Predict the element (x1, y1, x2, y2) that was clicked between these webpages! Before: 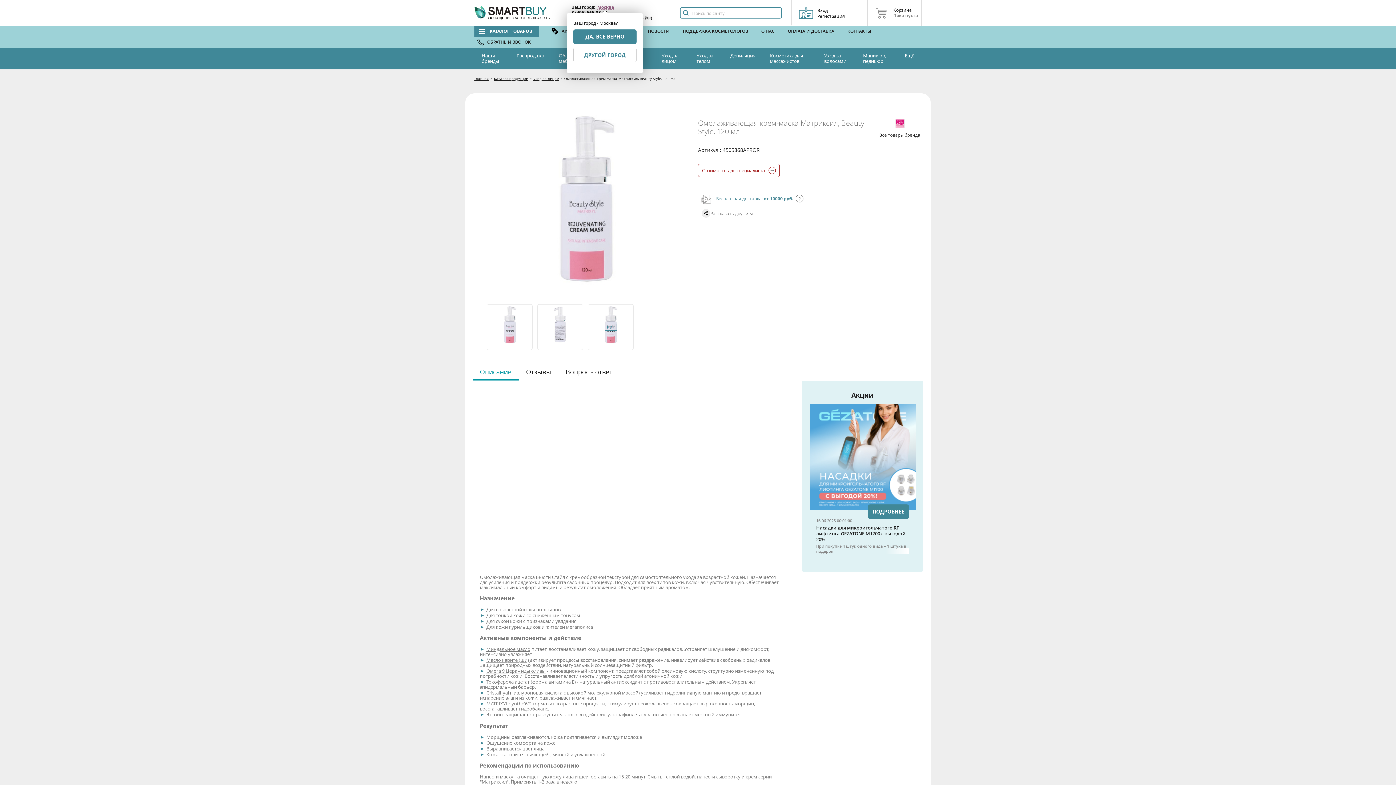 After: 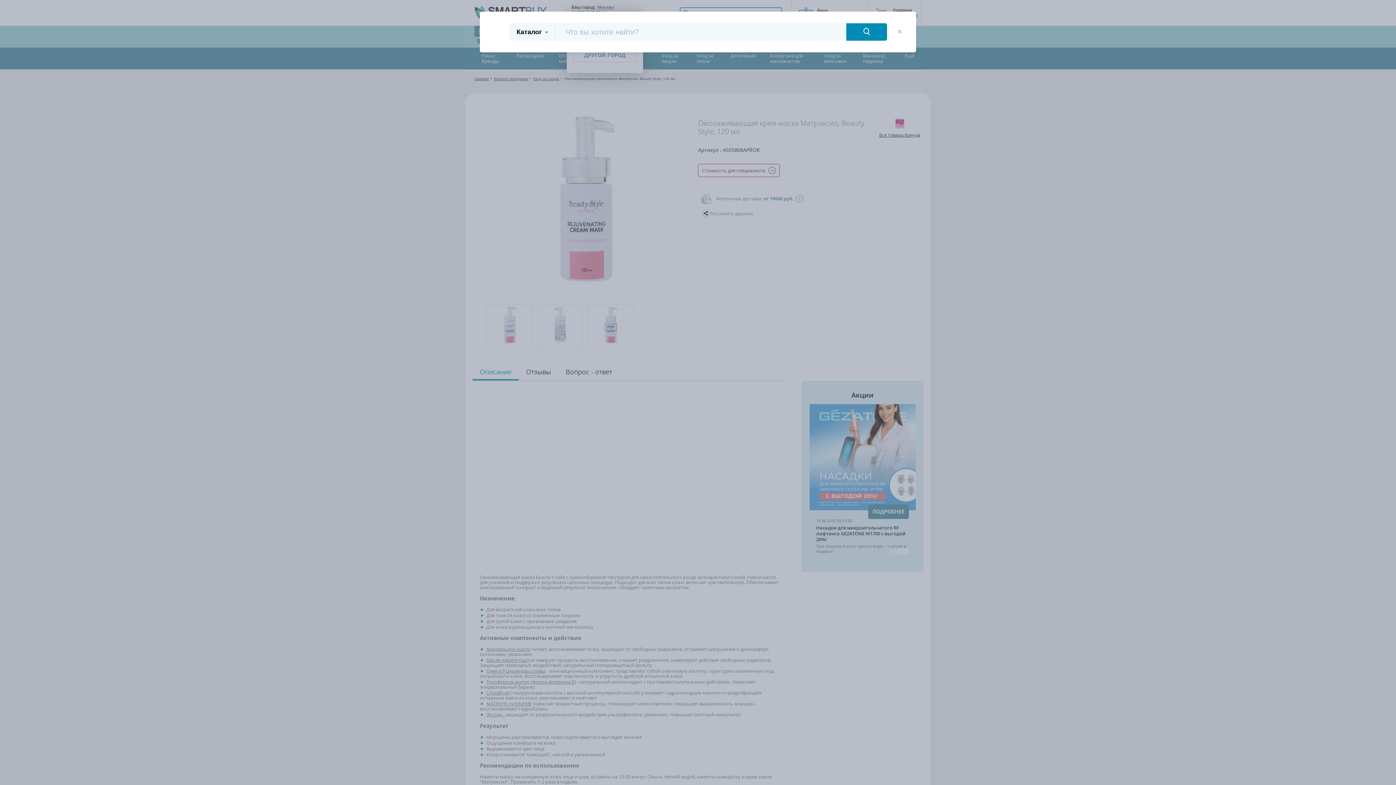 Action: bbox: (683, 10, 688, 15)